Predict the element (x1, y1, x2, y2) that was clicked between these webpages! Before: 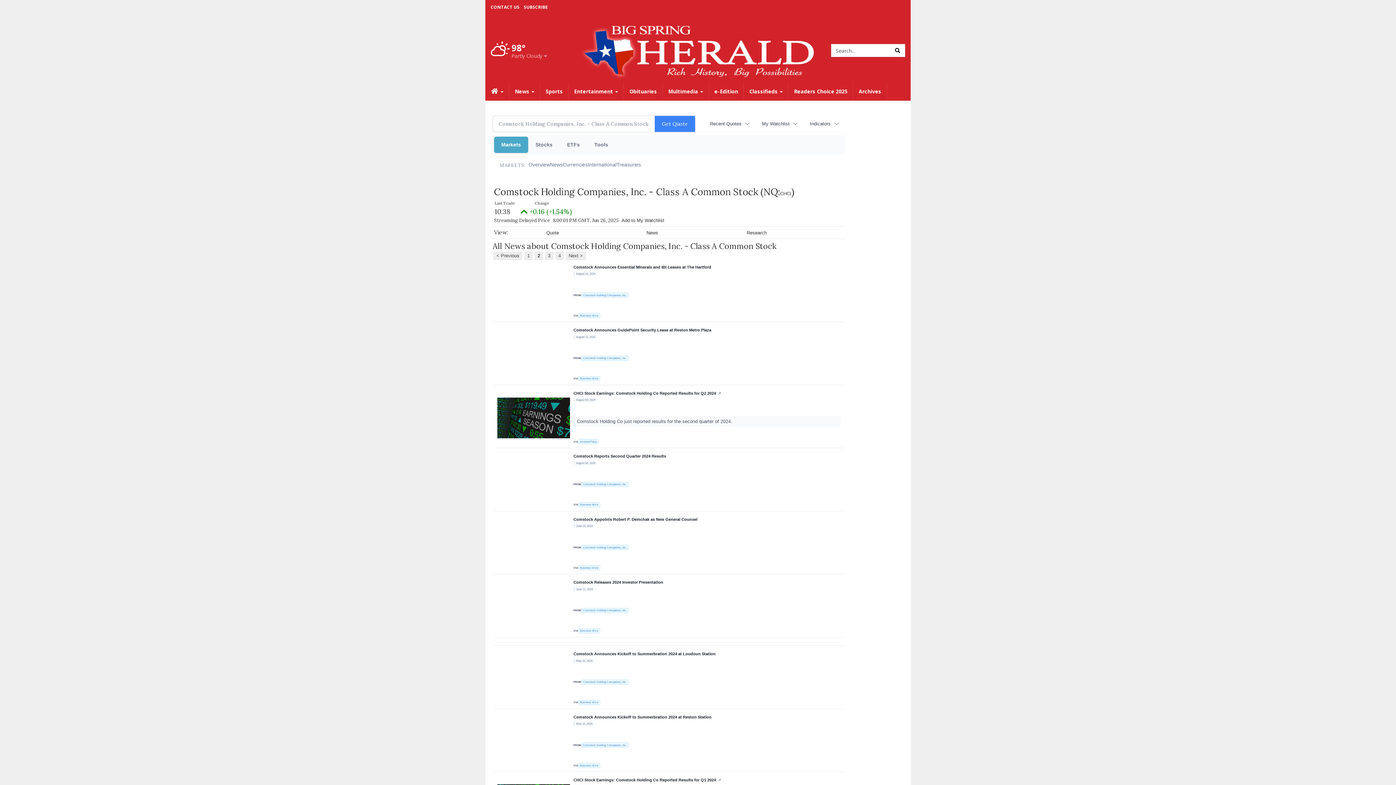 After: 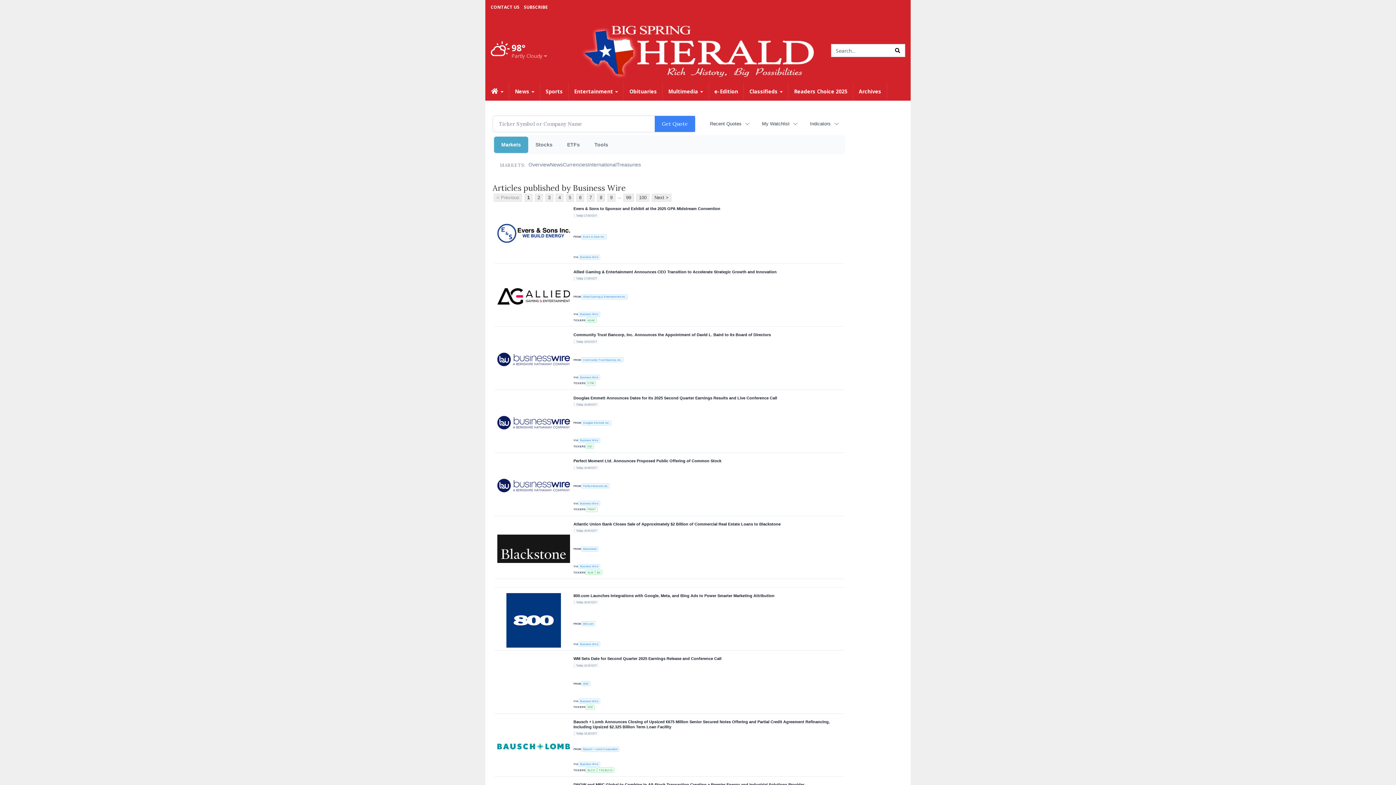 Action: label: Business Wire bbox: (578, 502, 600, 507)